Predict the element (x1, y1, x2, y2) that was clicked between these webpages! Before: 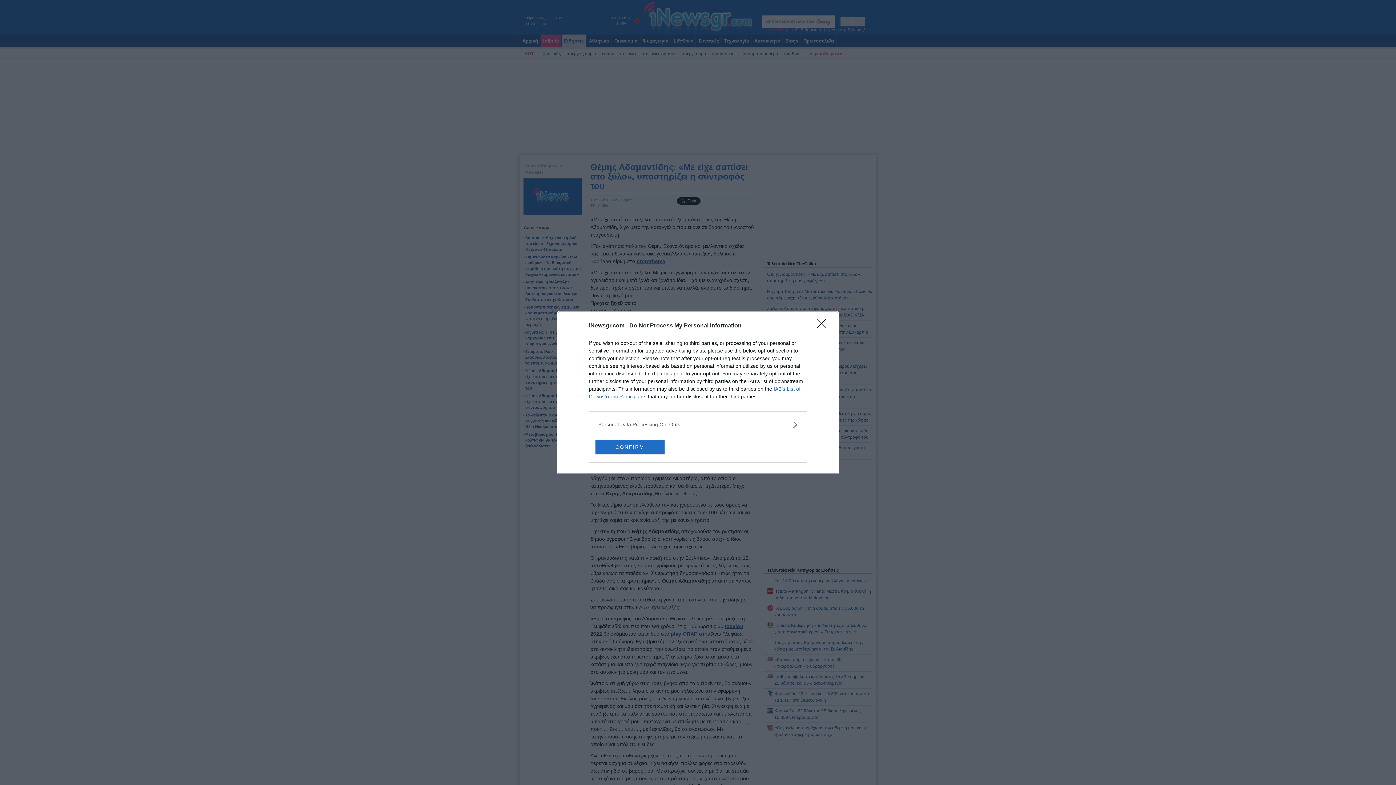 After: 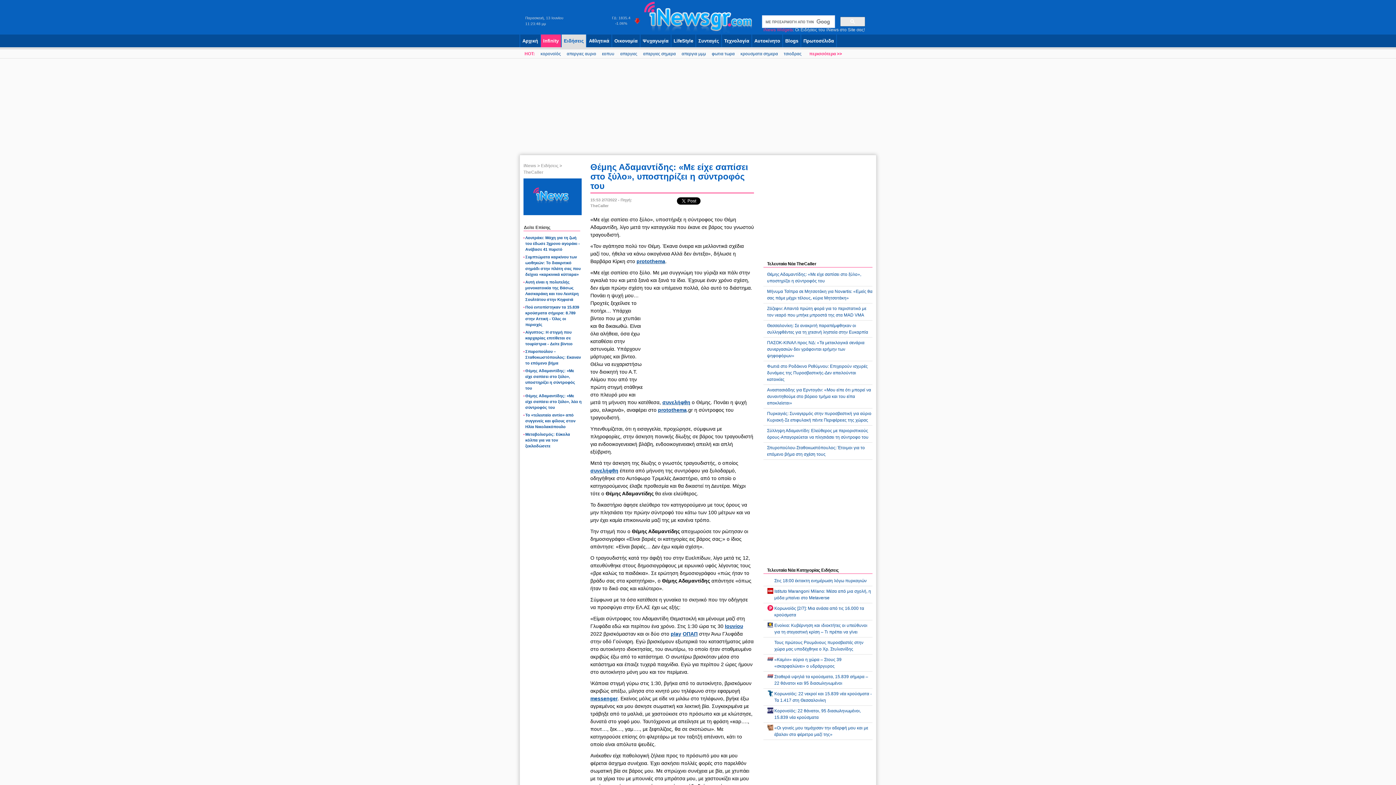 Action: label: CONFIRM bbox: (595, 439, 664, 454)